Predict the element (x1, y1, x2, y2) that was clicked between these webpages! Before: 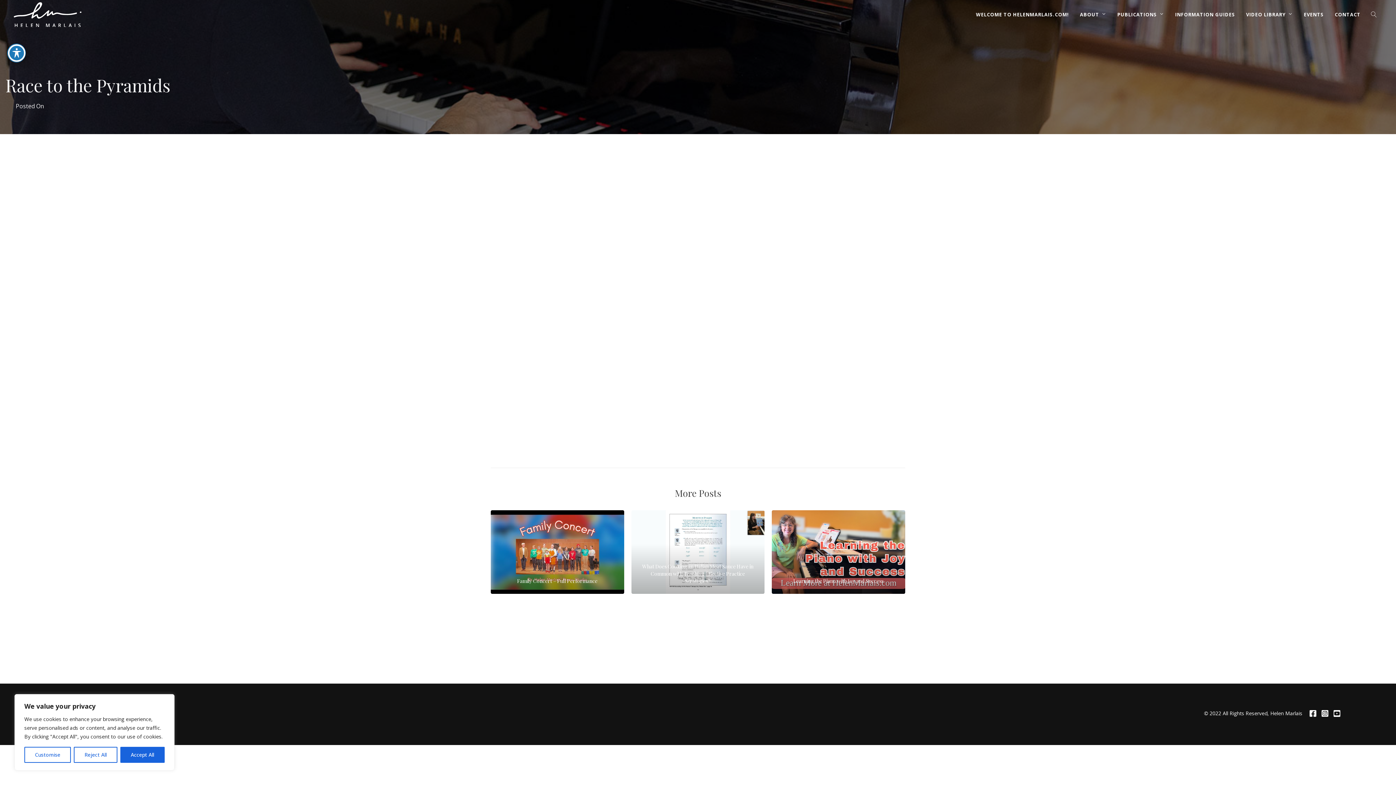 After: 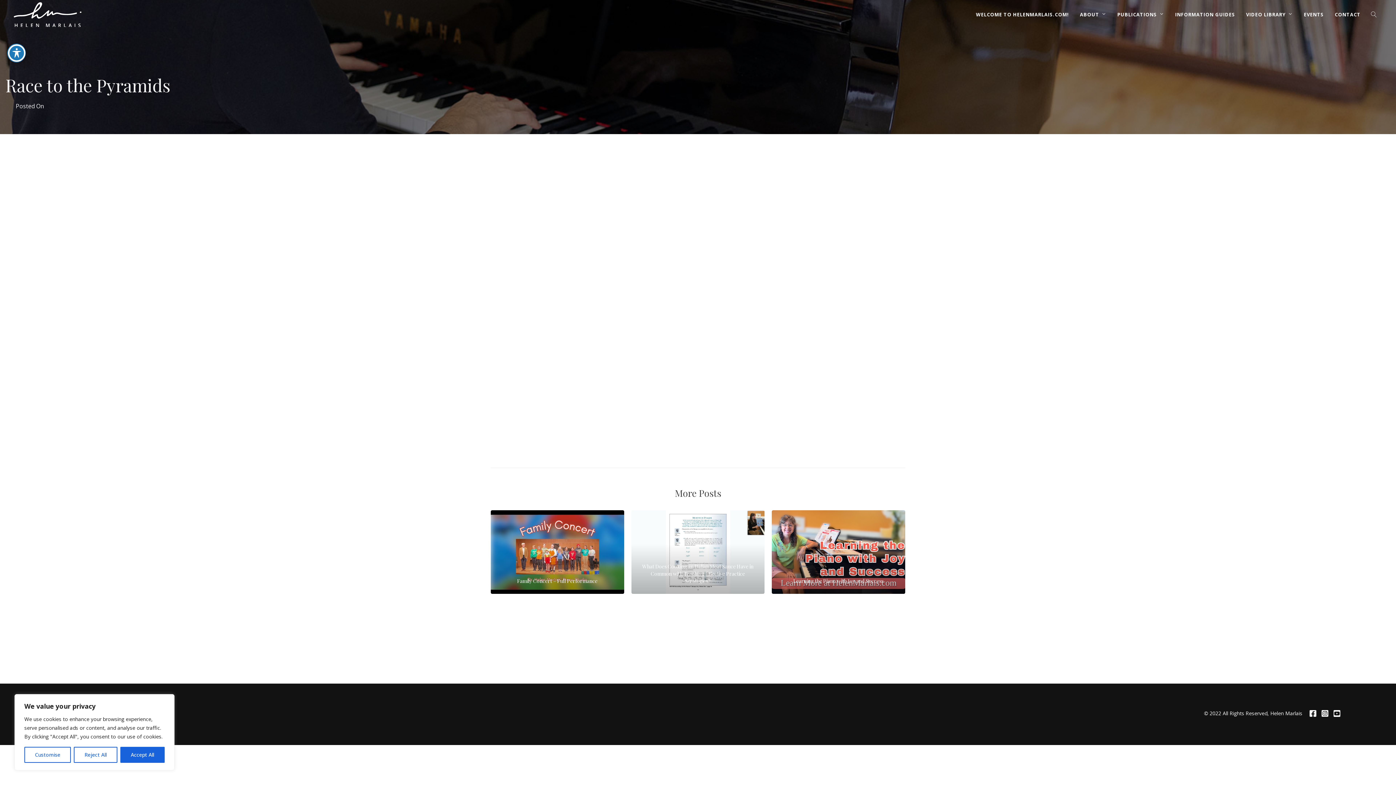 Action: bbox: (1309, 708, 1316, 718)